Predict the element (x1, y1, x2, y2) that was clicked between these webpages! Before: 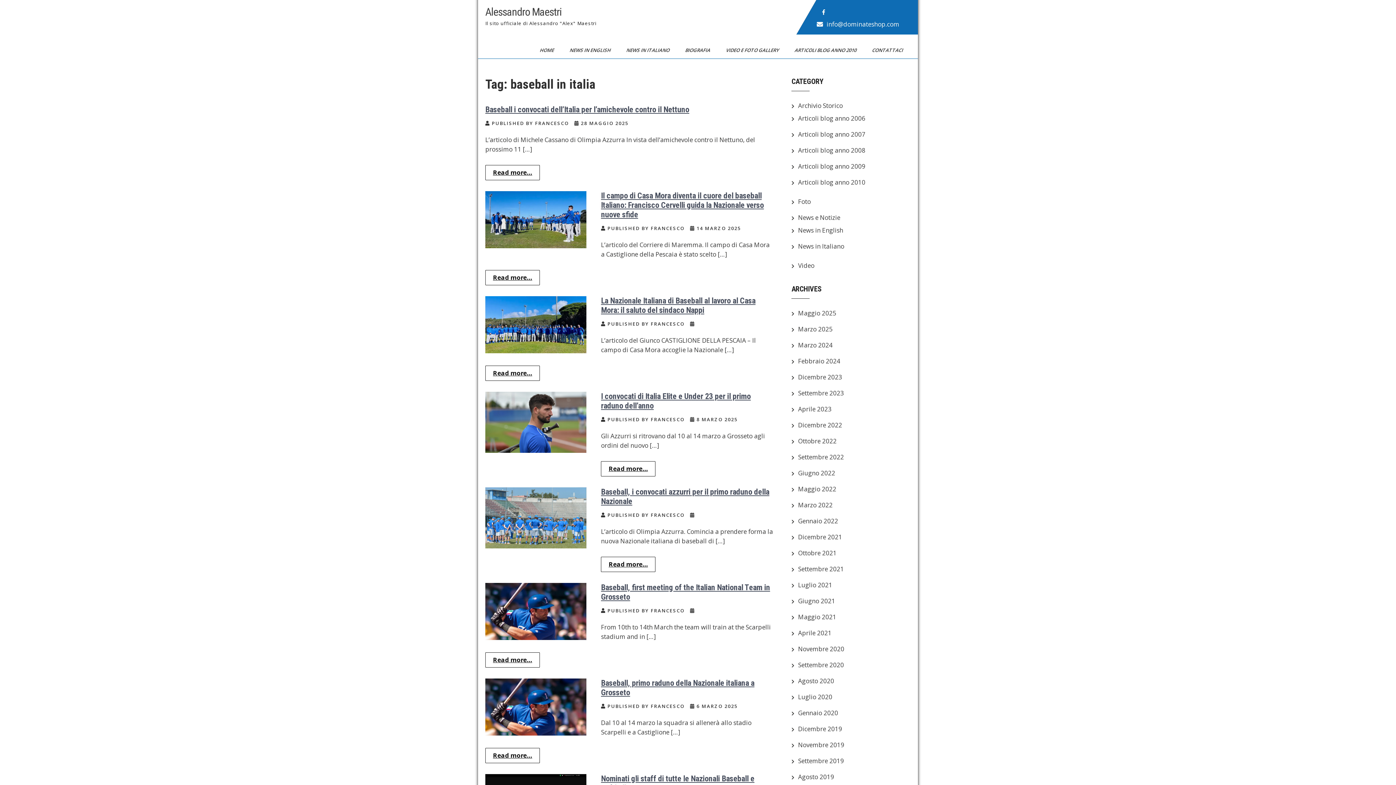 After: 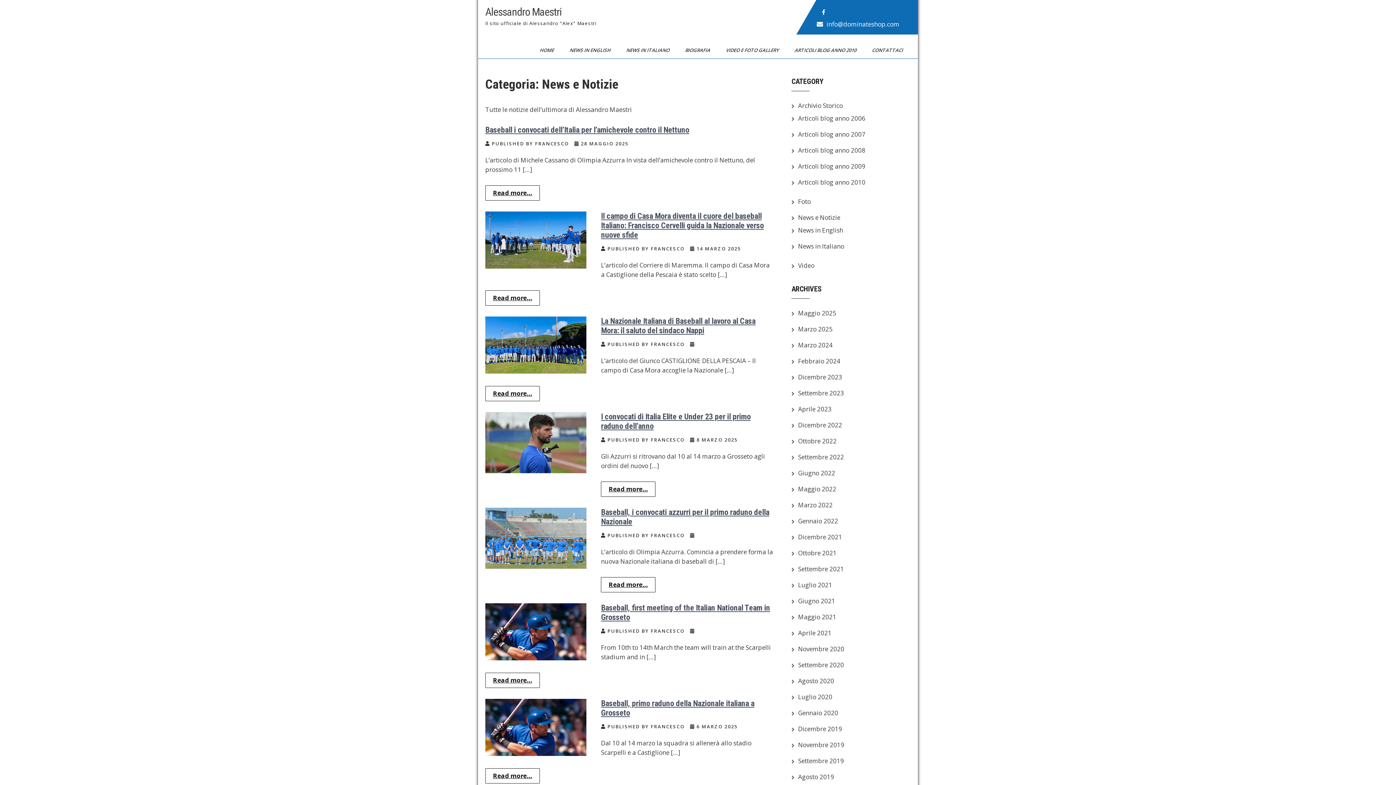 Action: bbox: (798, 213, 840, 221) label: News e Notizie